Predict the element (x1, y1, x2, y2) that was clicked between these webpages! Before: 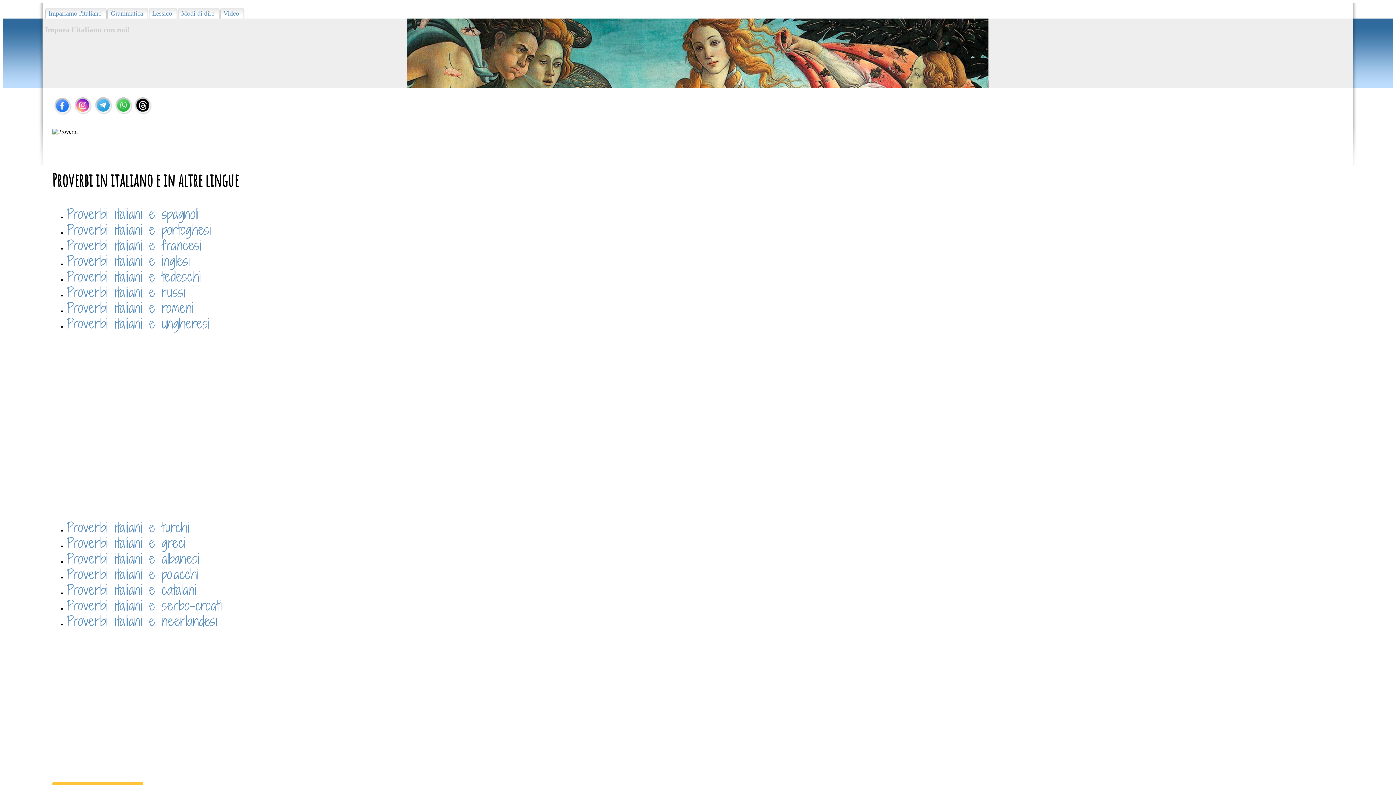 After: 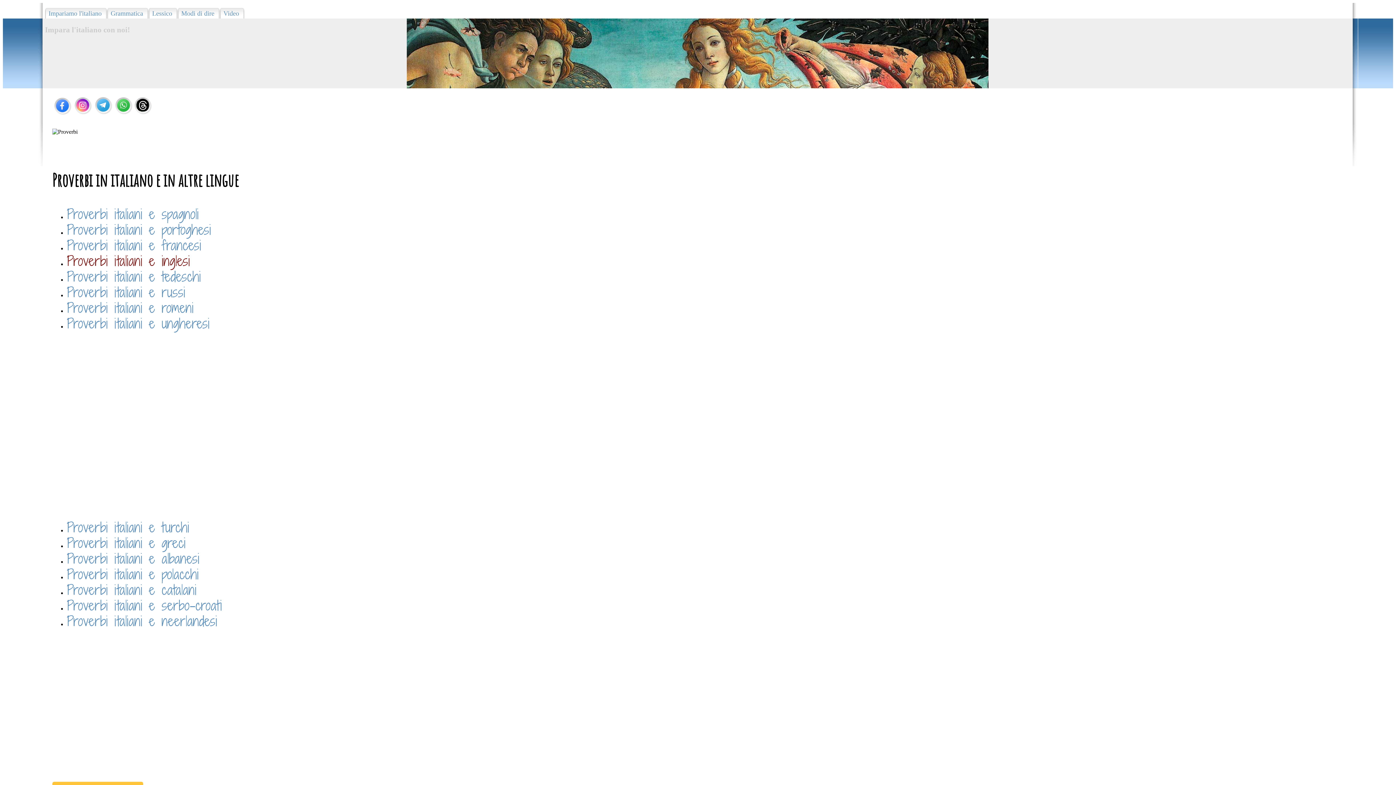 Action: label: Proverbi italiani e inglesi bbox: (66, 251, 190, 270)